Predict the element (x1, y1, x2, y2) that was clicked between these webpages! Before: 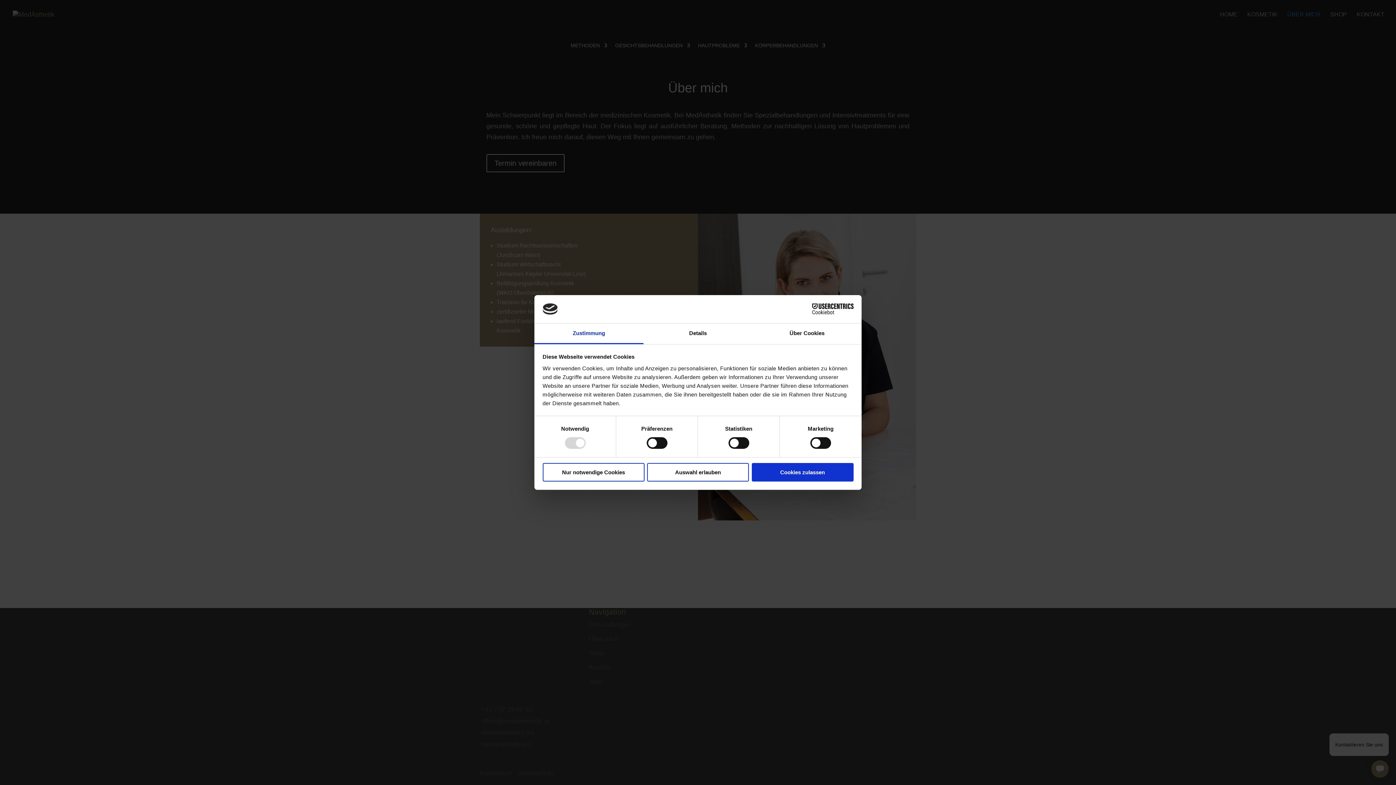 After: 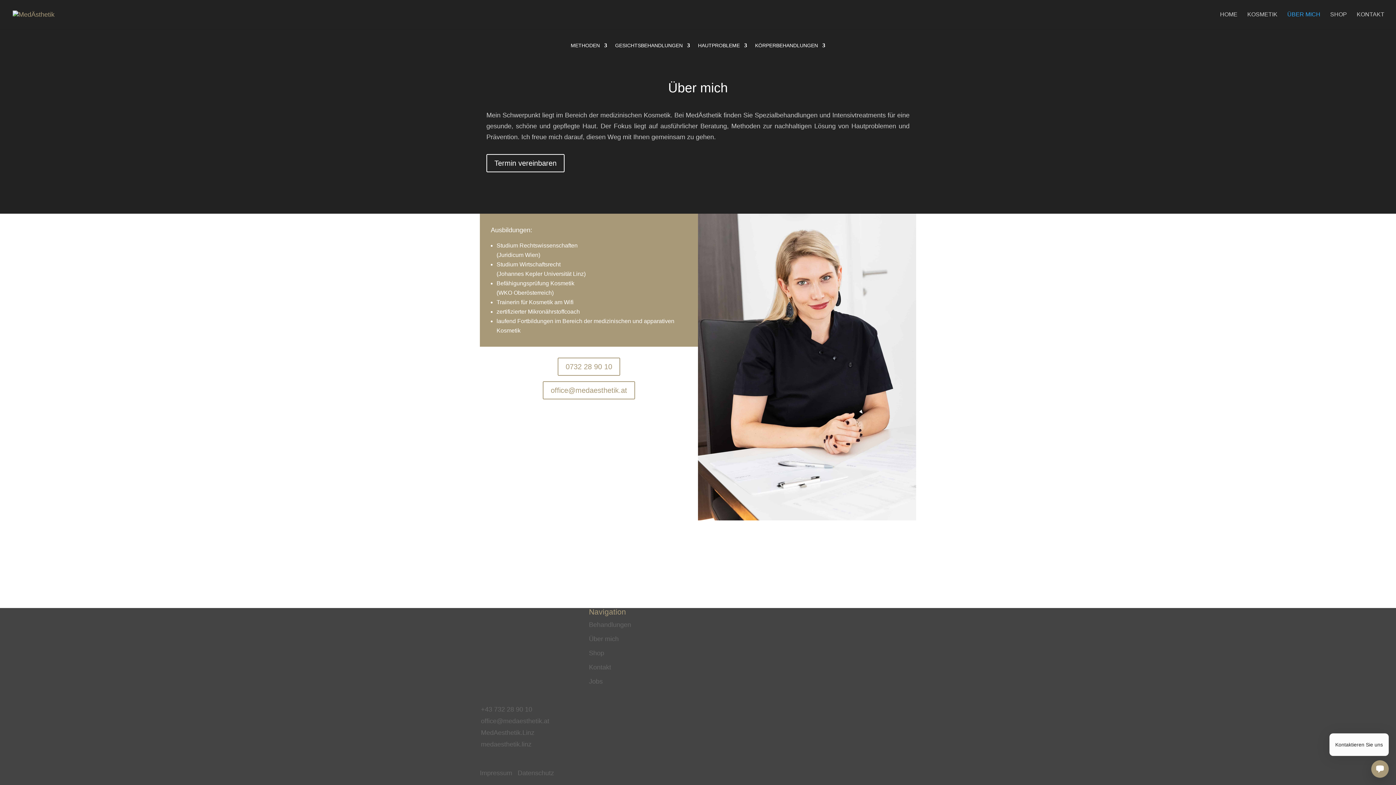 Action: label: Cookies zulassen bbox: (751, 463, 853, 481)